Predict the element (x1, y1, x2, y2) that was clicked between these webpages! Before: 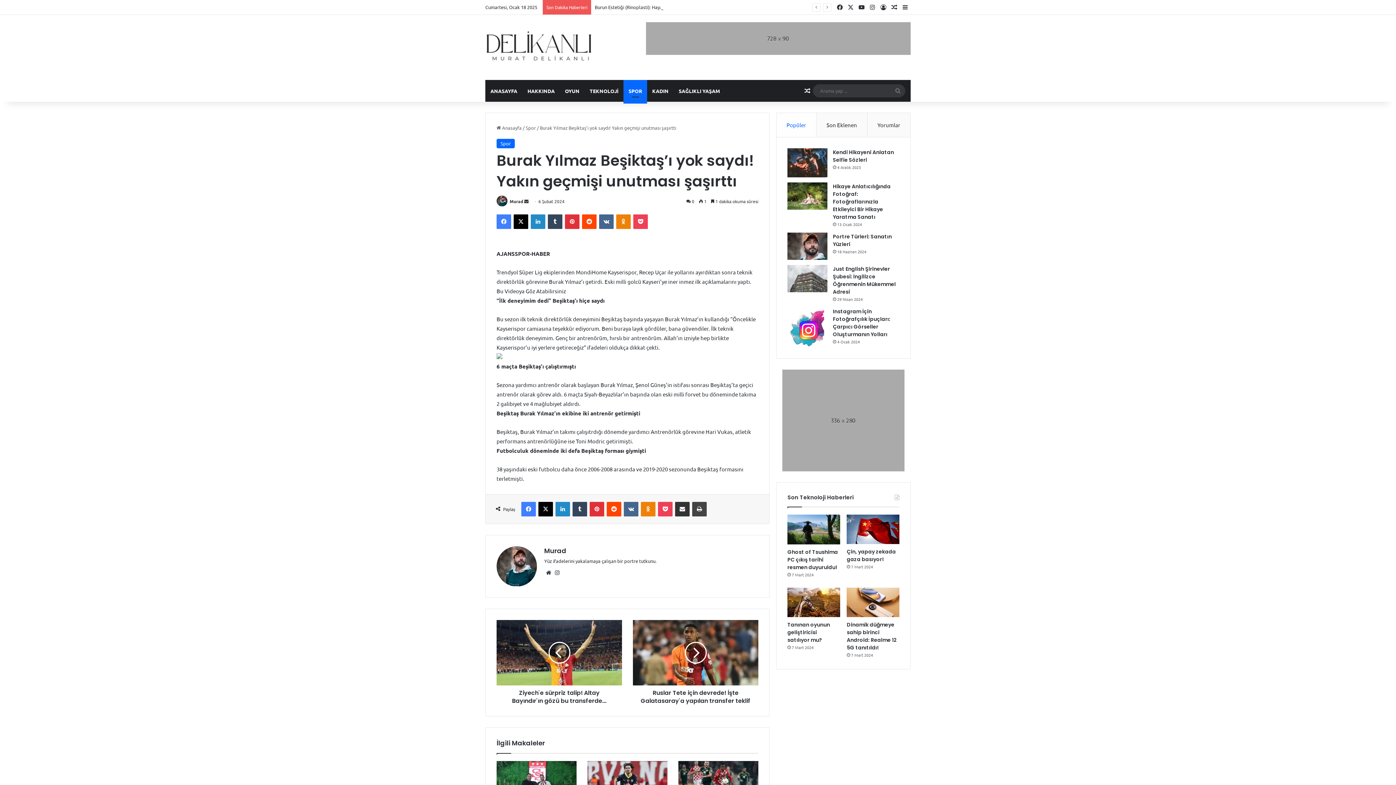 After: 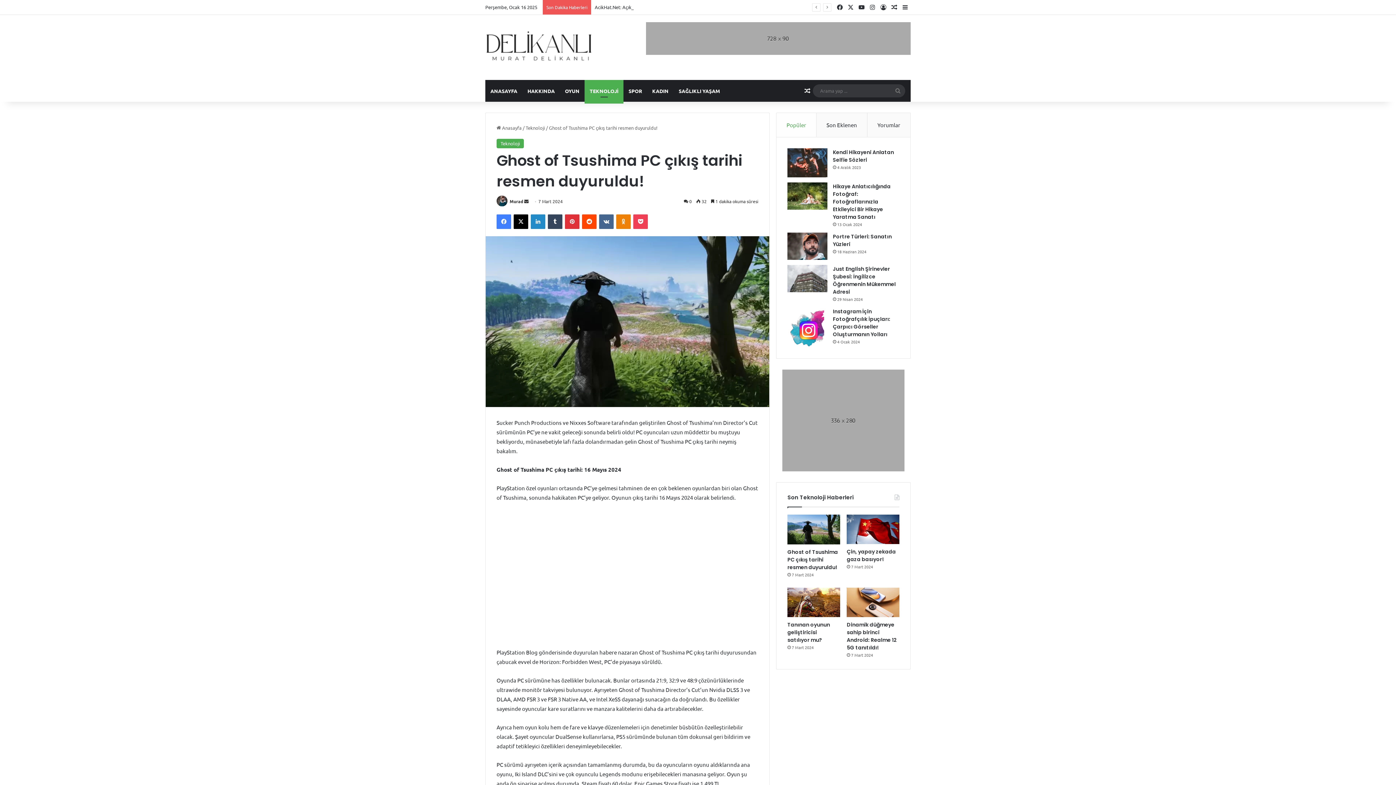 Action: bbox: (787, 514, 840, 544) label: Ghost of Tsushima PC çıkış tarihi resmen duyuruldu!